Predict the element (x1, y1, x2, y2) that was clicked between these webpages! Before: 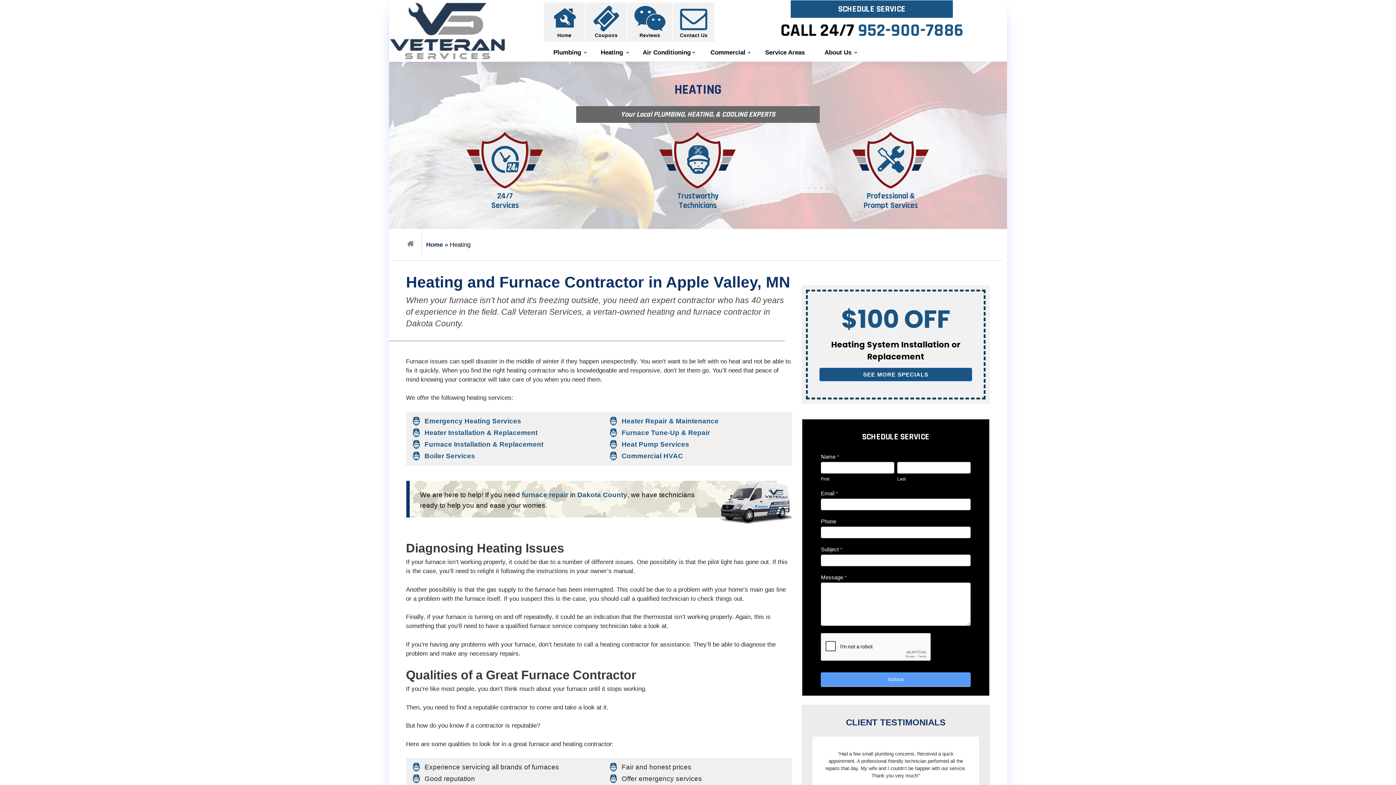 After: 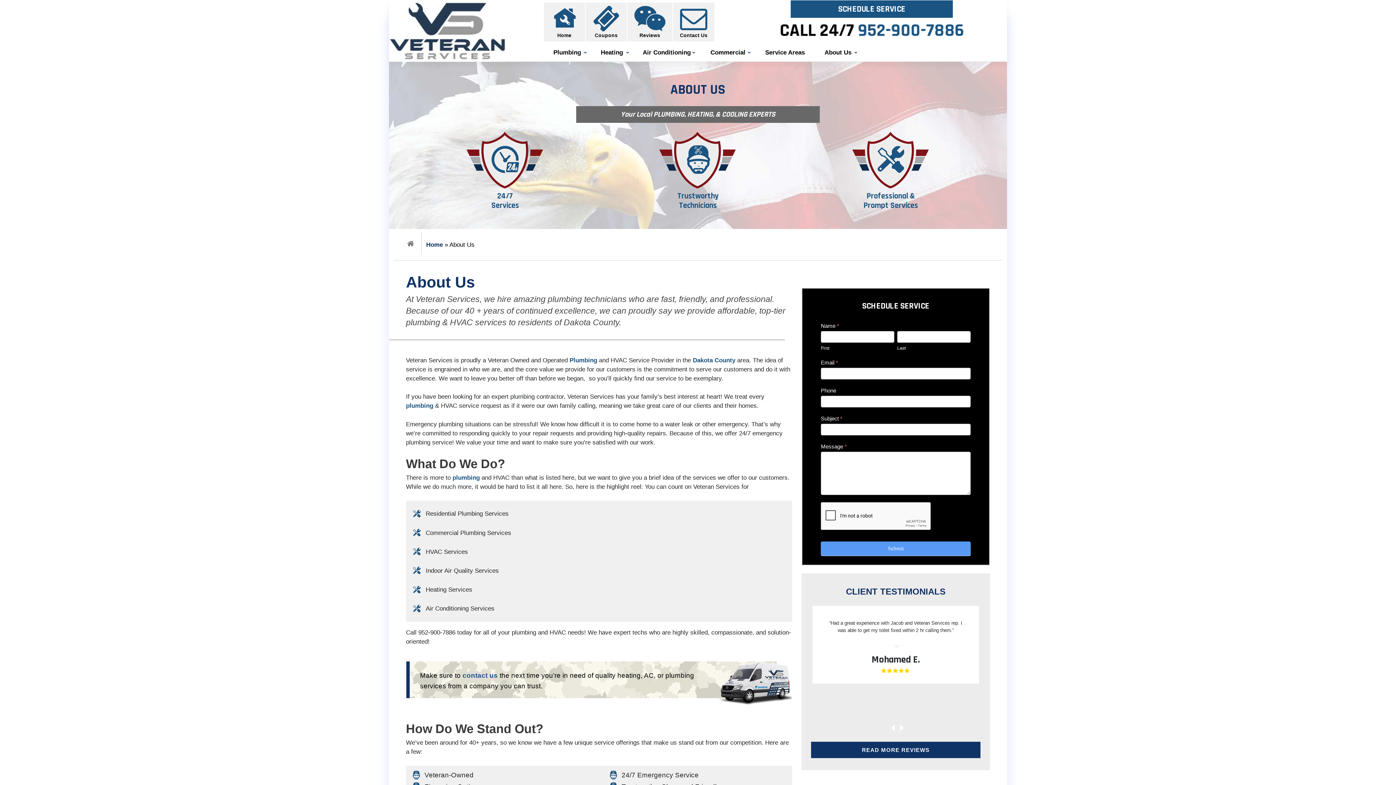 Action: label: About Us bbox: (814, 43, 861, 61)